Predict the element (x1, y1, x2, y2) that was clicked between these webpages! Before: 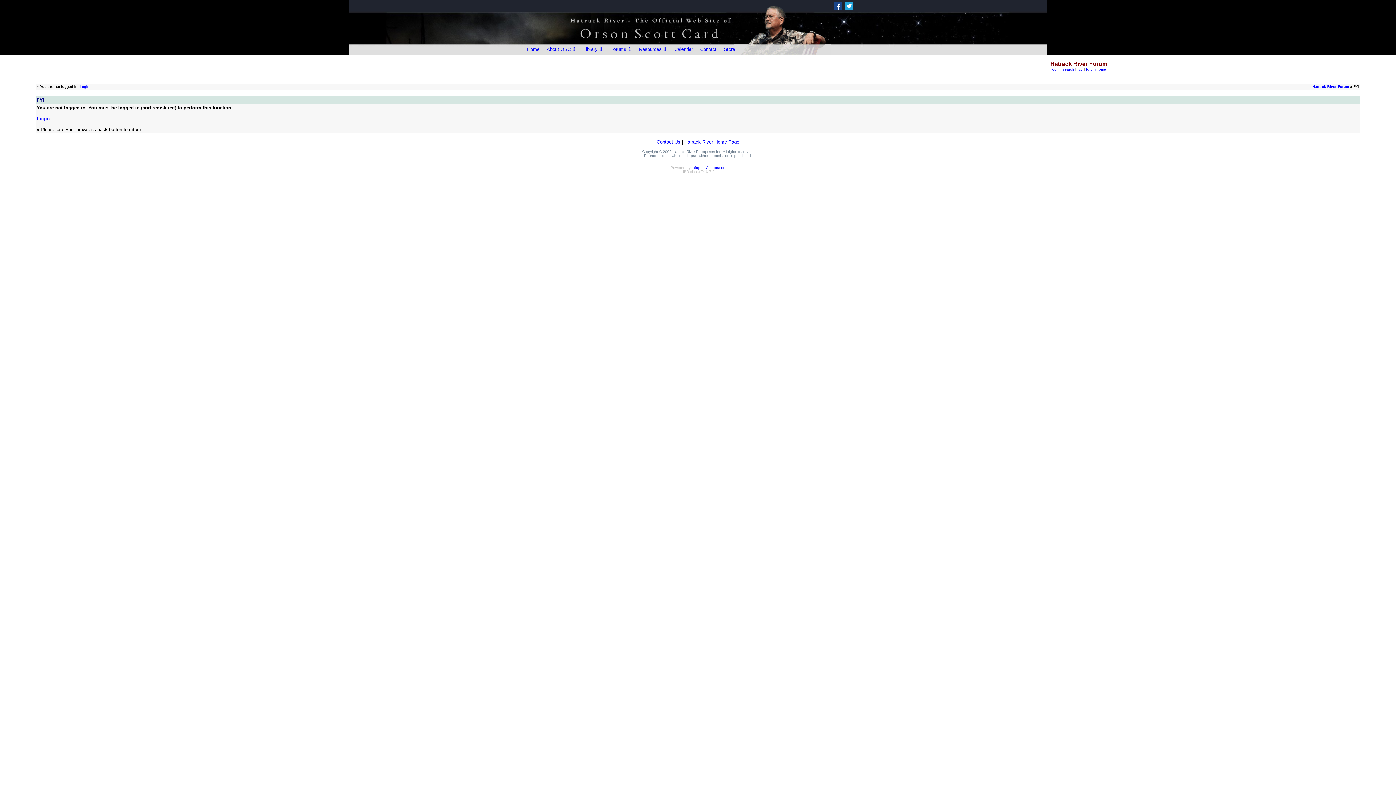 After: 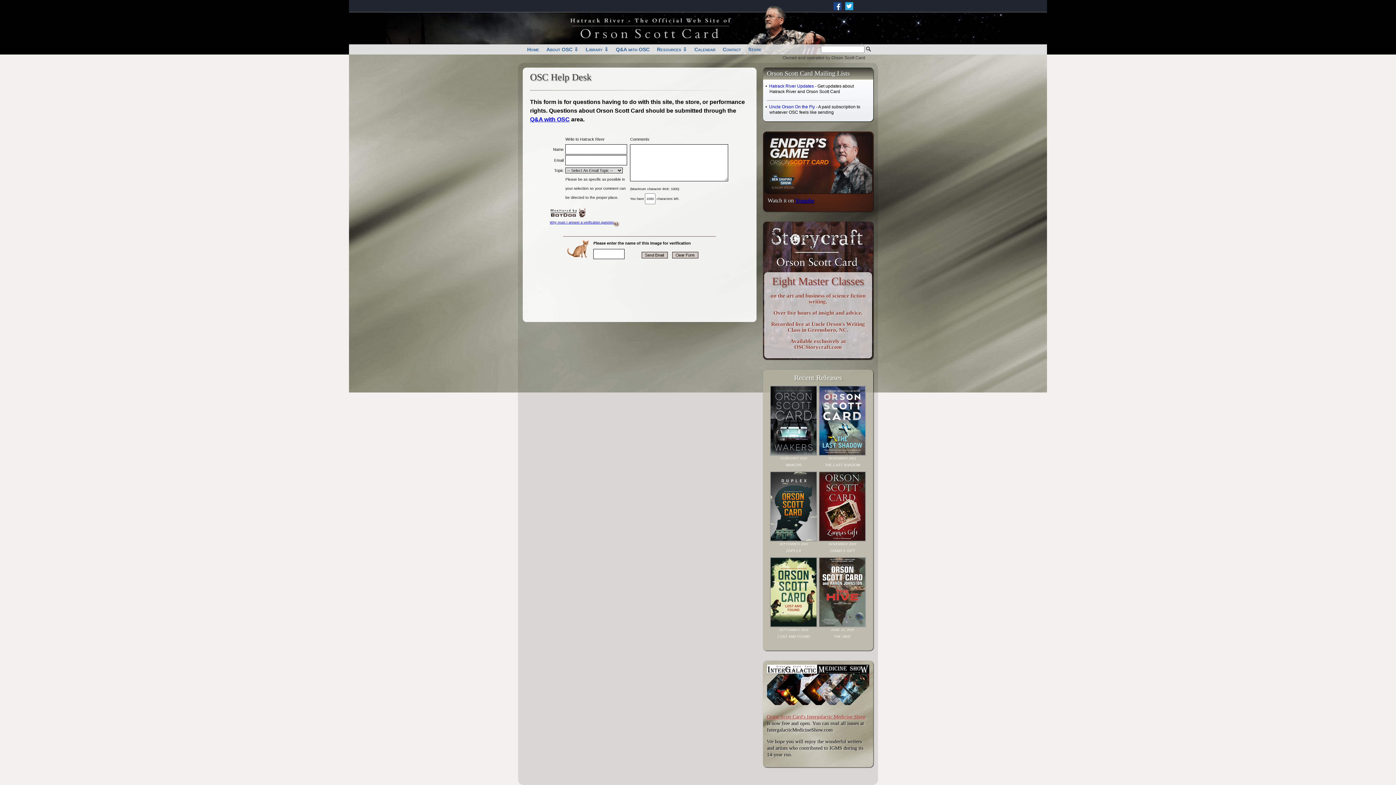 Action: bbox: (656, 139, 680, 144) label: Contact Us